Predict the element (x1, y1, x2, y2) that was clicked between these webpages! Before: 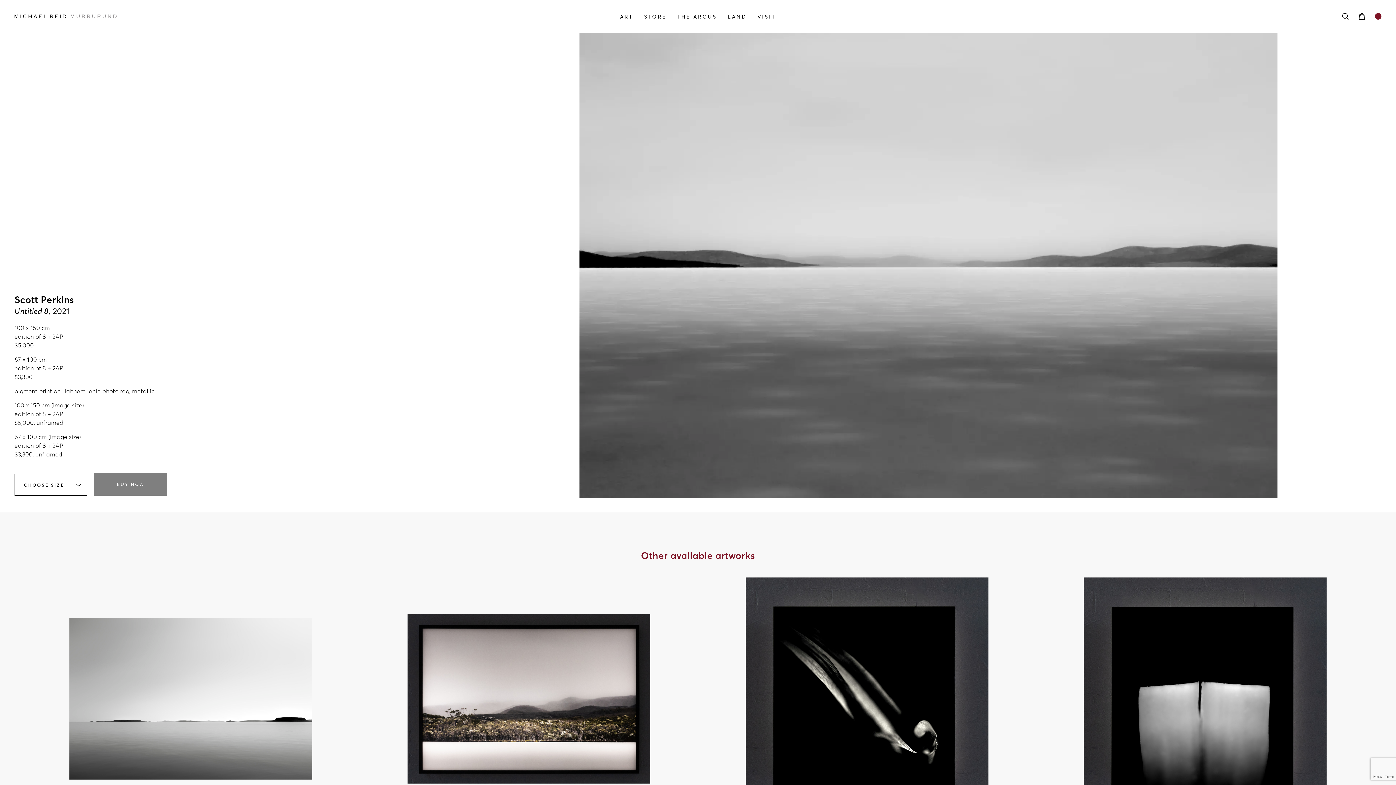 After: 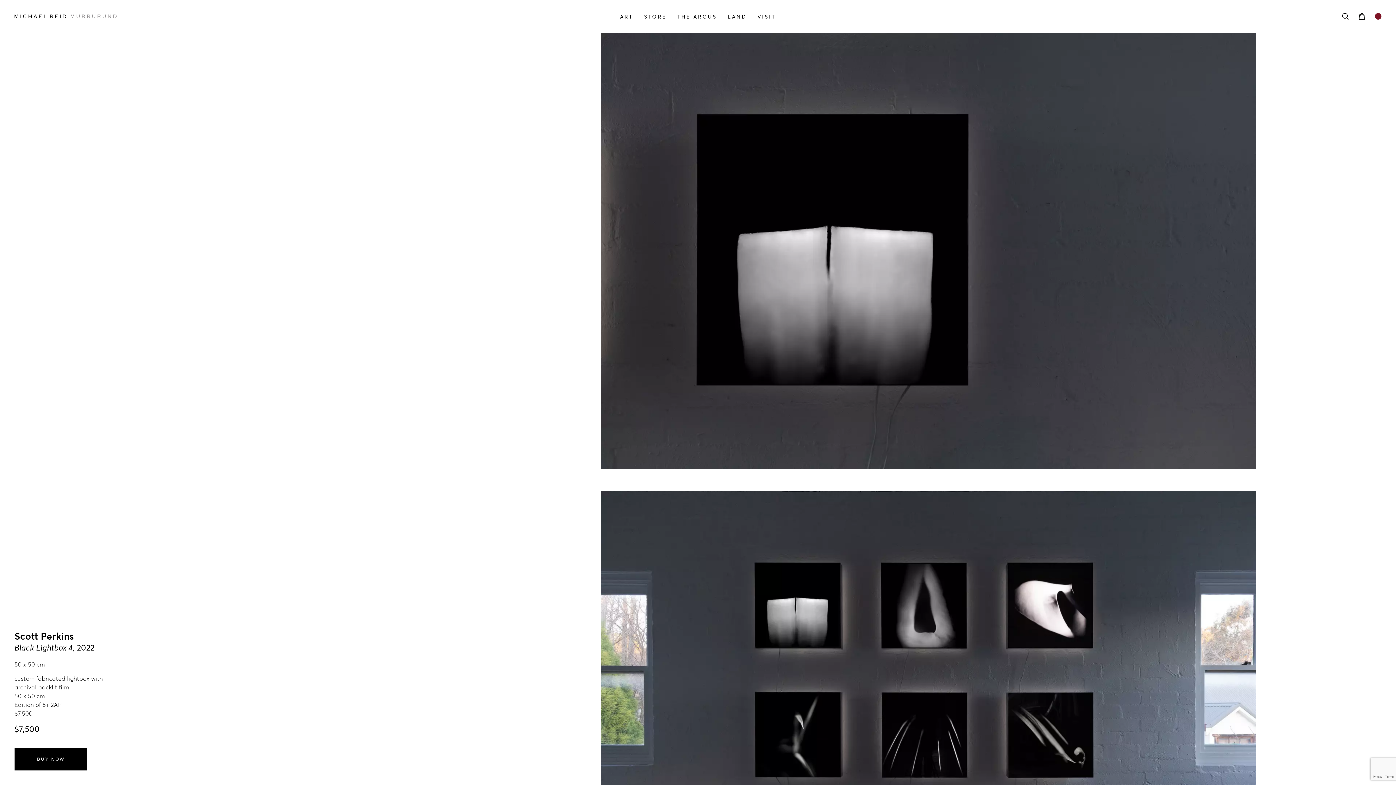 Action: bbox: (1043, 577, 1367, 857) label: Black Lightbox 4, 2022
50 x 50 cm
$7,500